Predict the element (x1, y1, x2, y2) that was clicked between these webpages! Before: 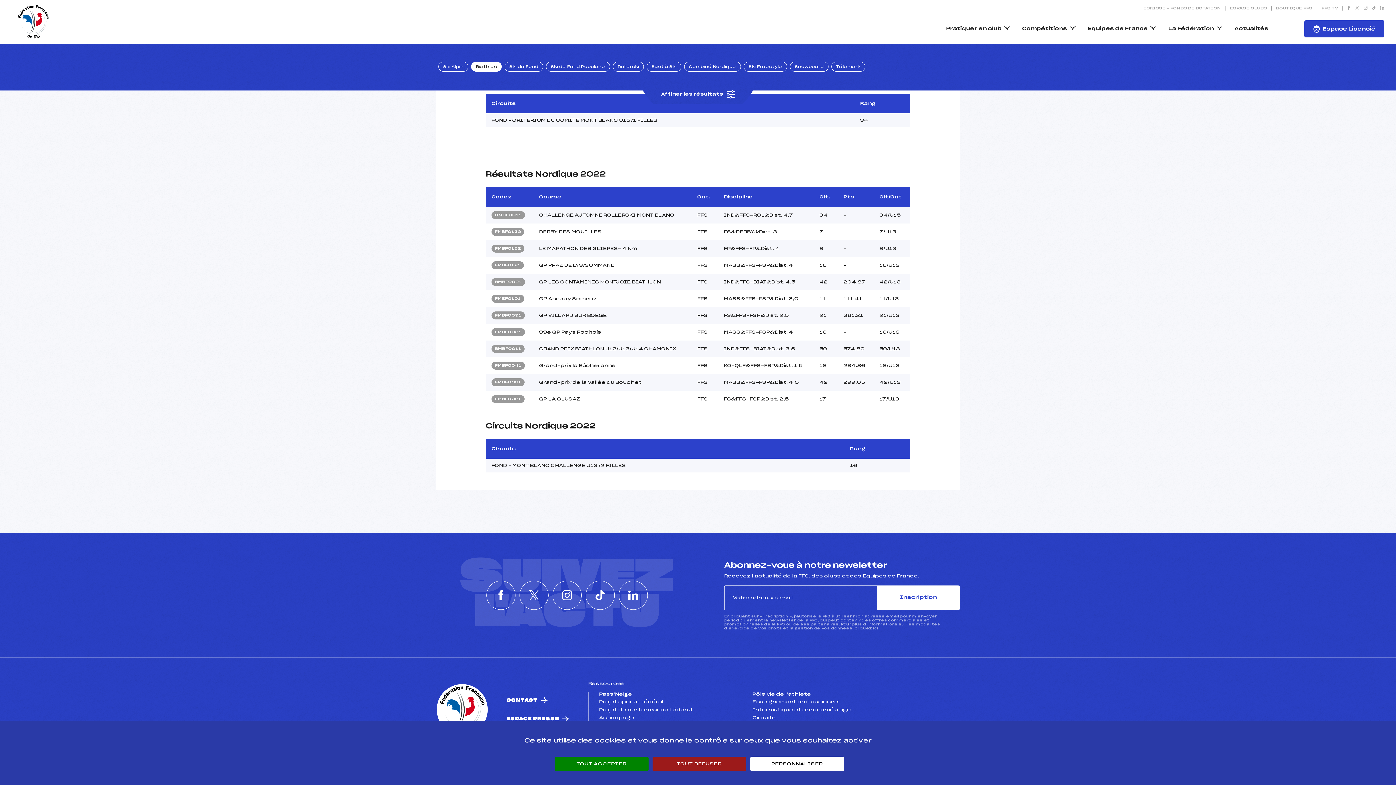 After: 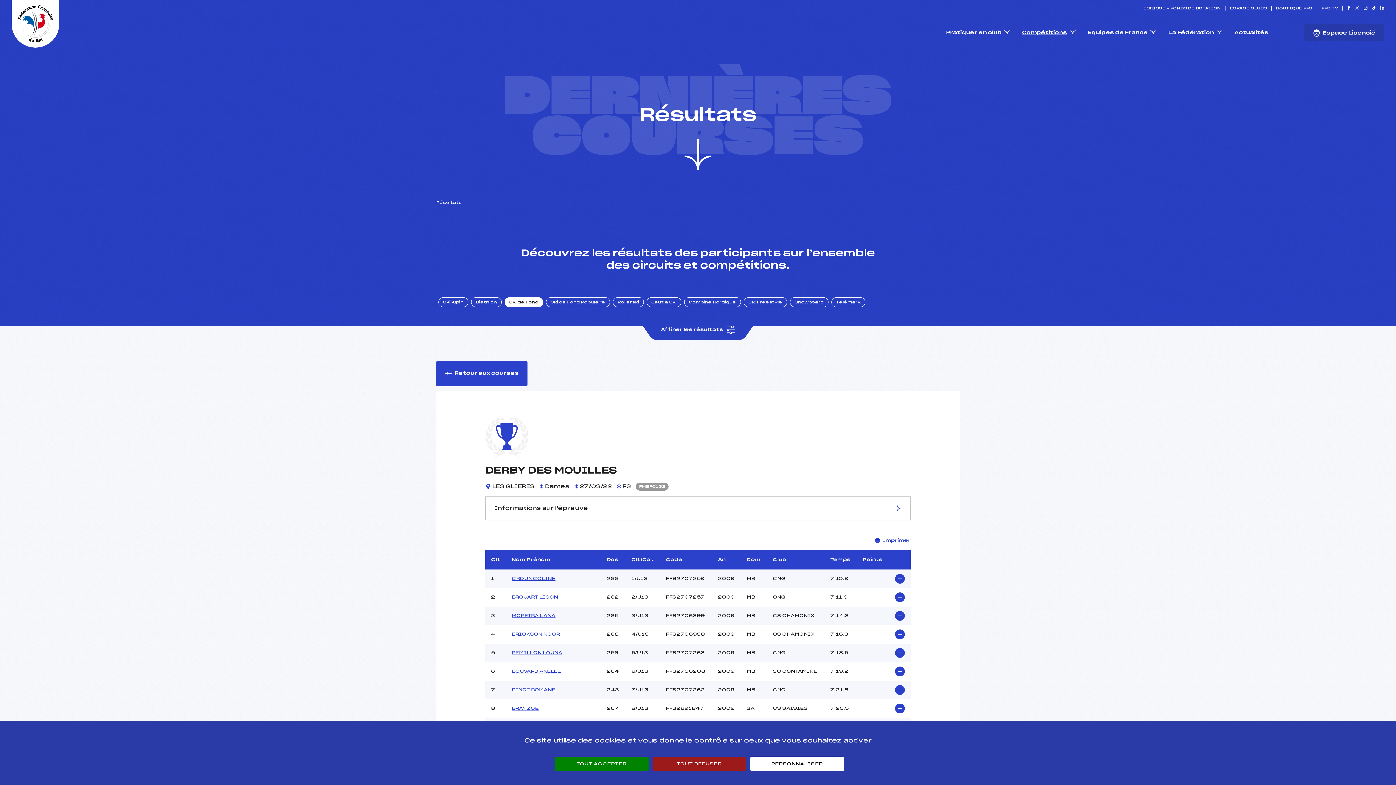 Action: label: FMBF0132 bbox: (491, 227, 524, 235)